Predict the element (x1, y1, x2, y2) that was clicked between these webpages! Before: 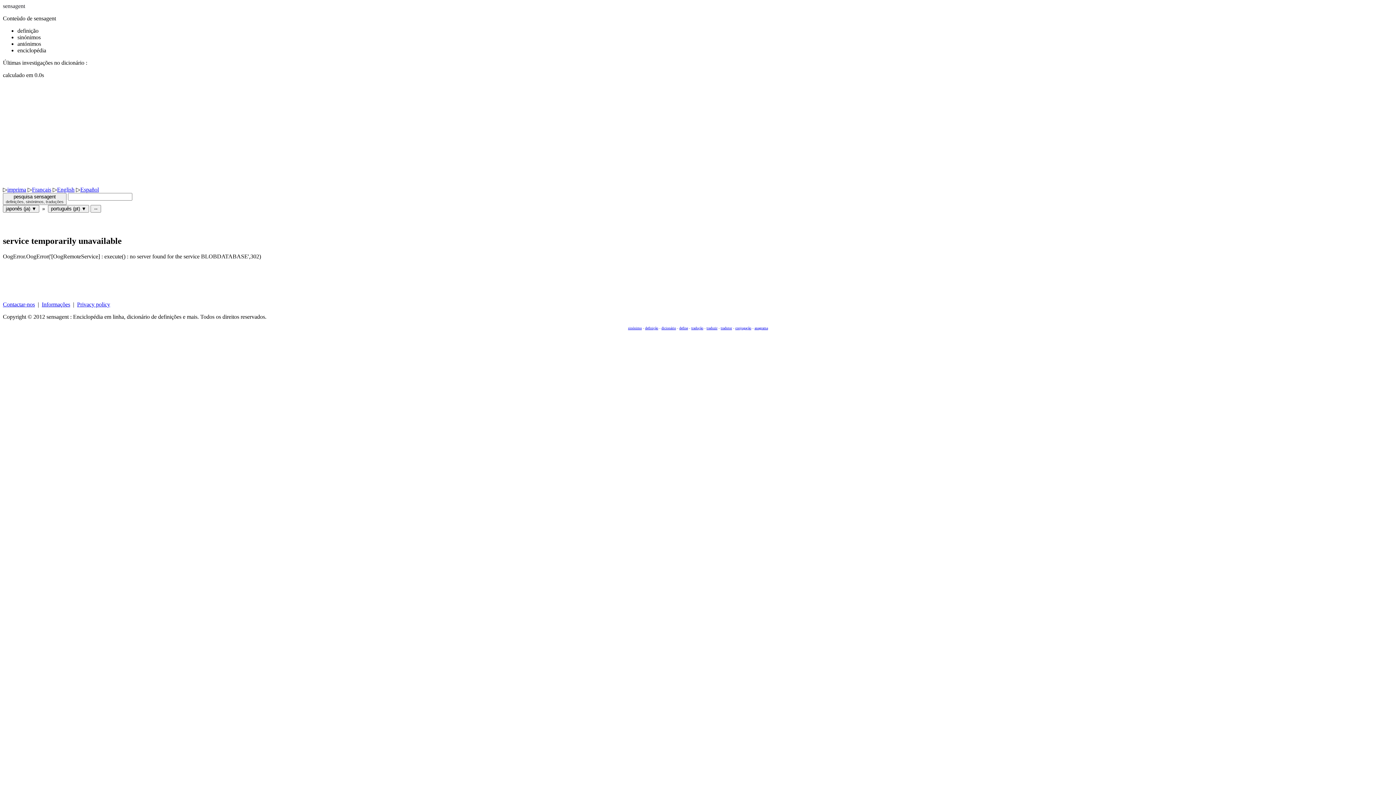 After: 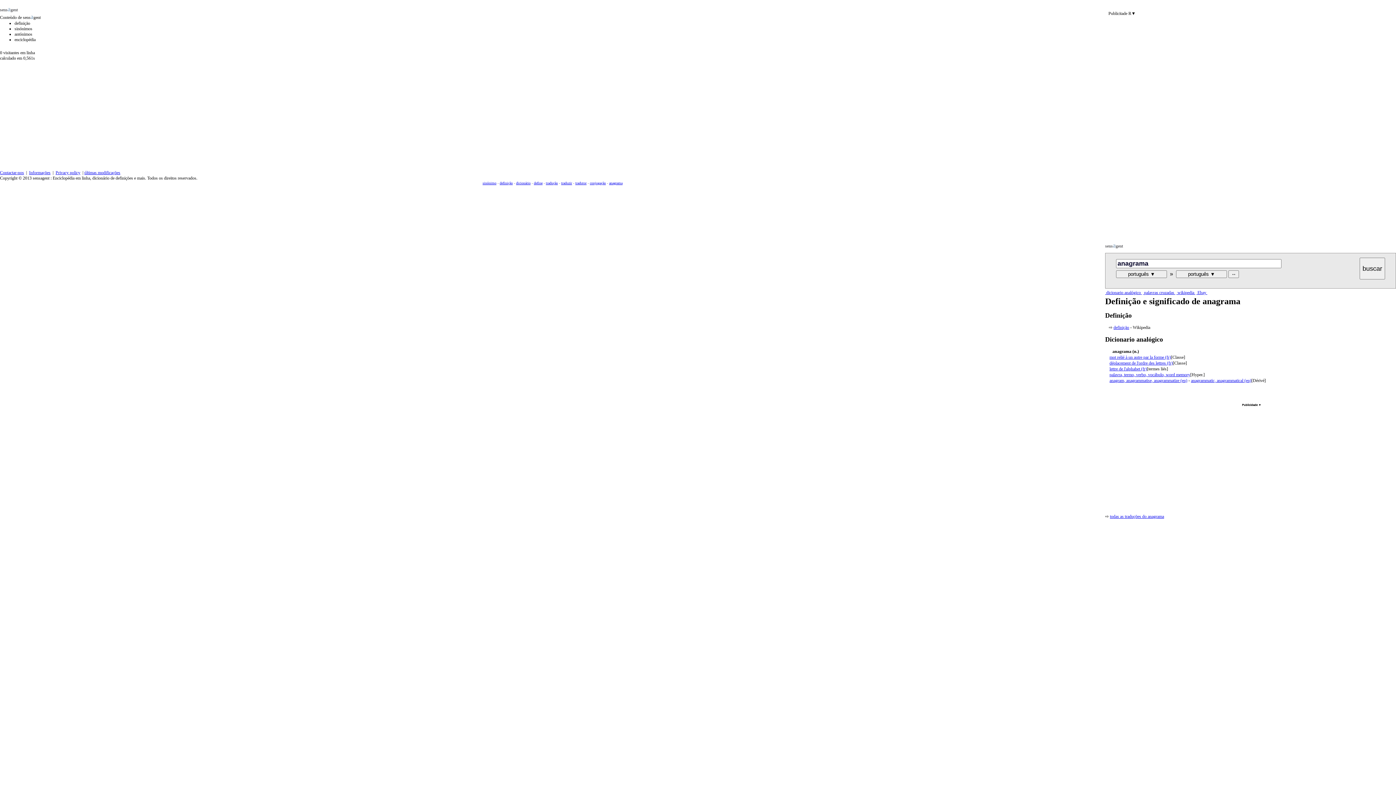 Action: label: anagrama bbox: (754, 326, 768, 330)